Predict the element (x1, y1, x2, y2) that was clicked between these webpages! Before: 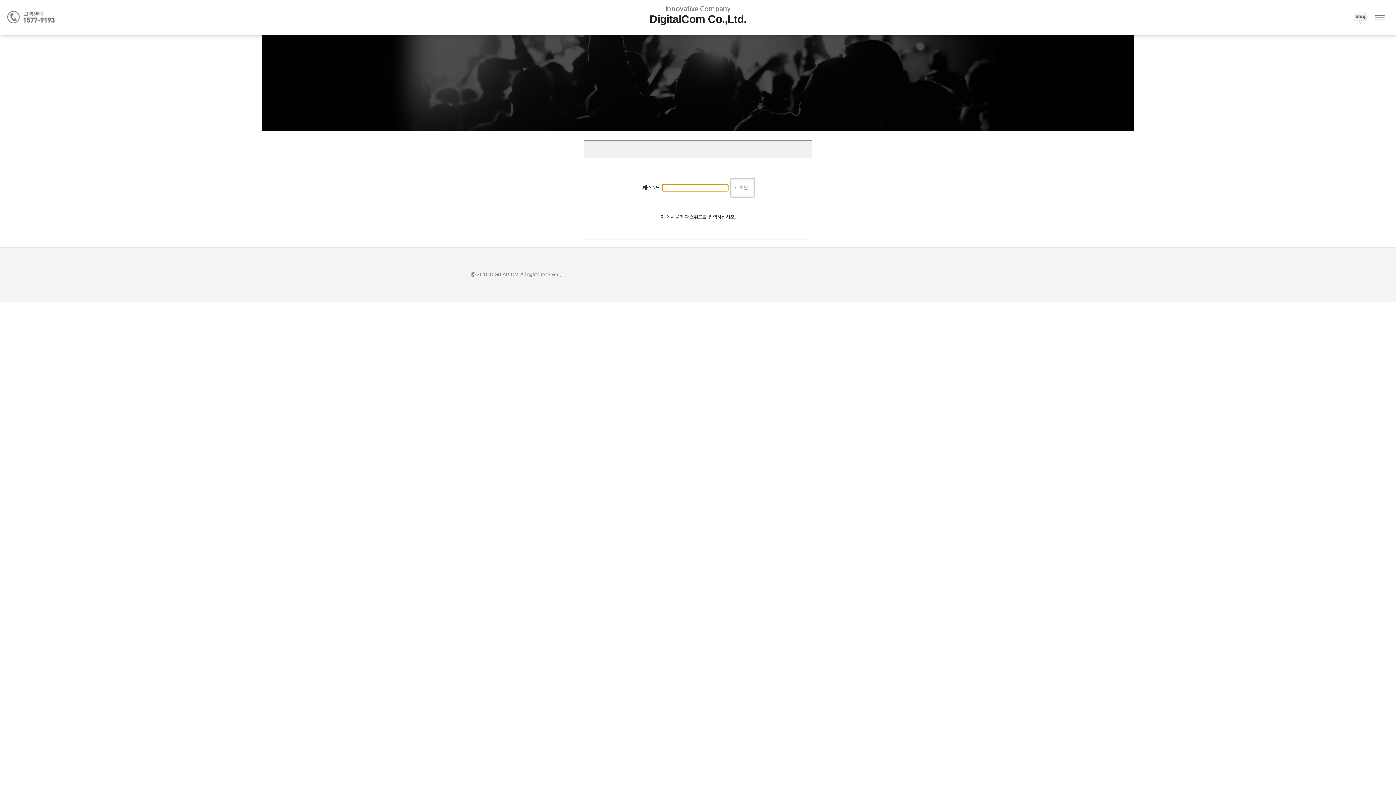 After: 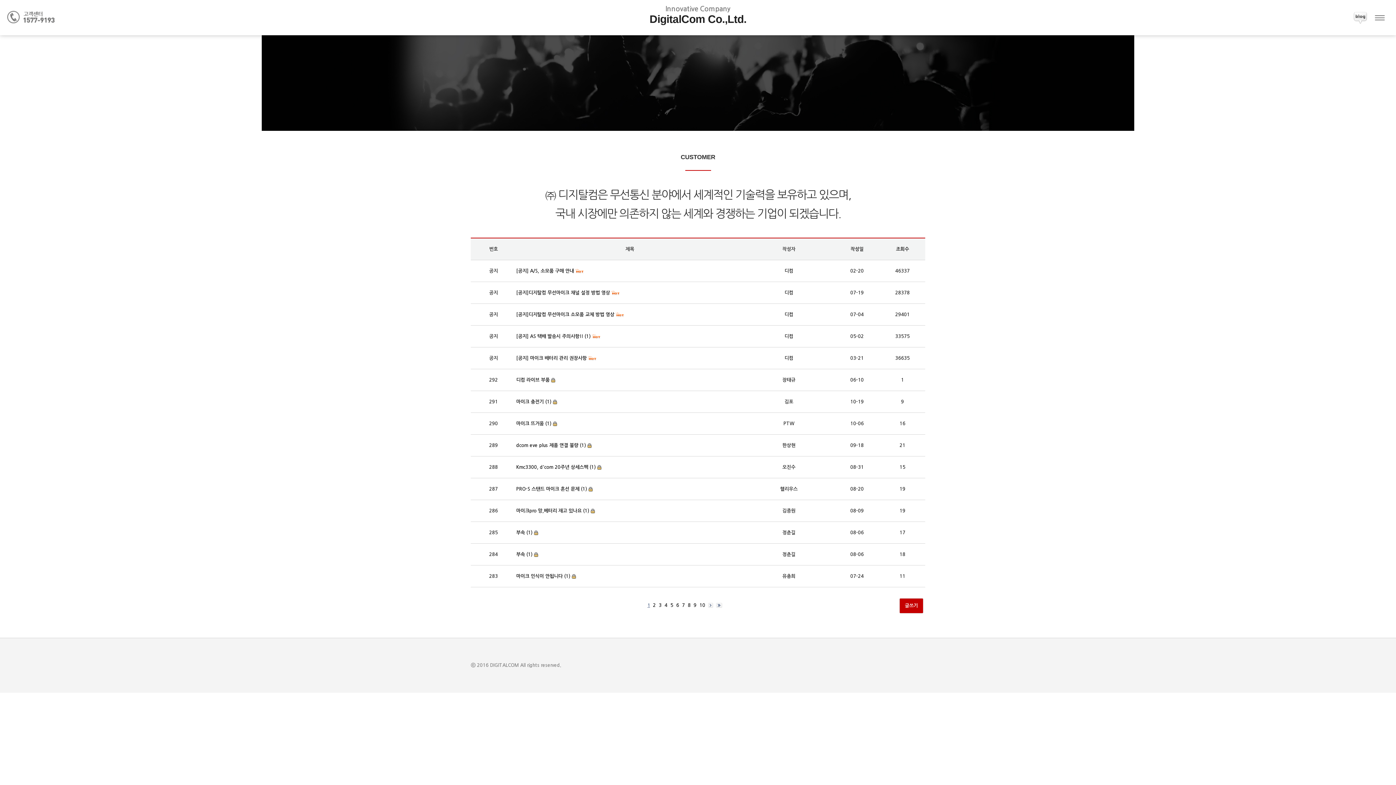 Action: bbox: (7, 10, 68, 23)